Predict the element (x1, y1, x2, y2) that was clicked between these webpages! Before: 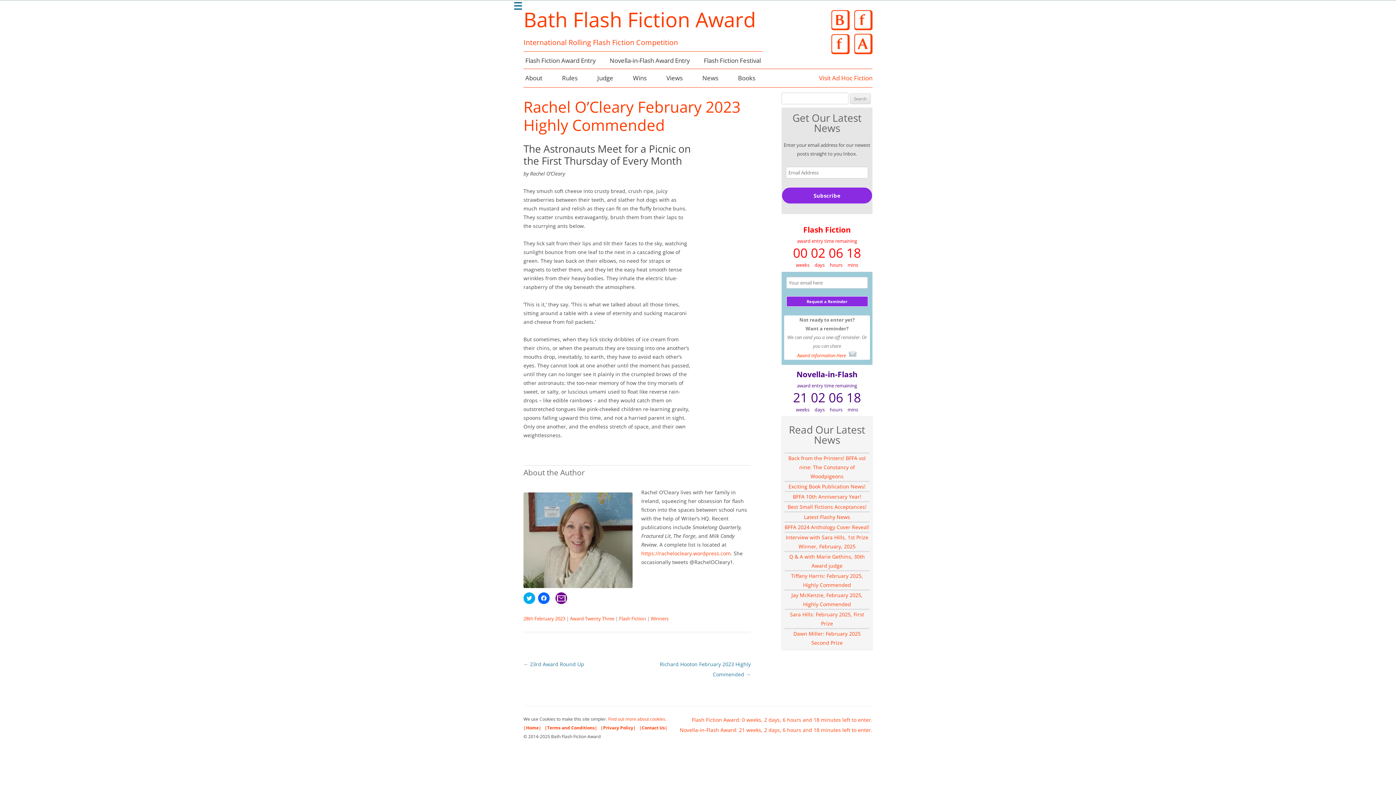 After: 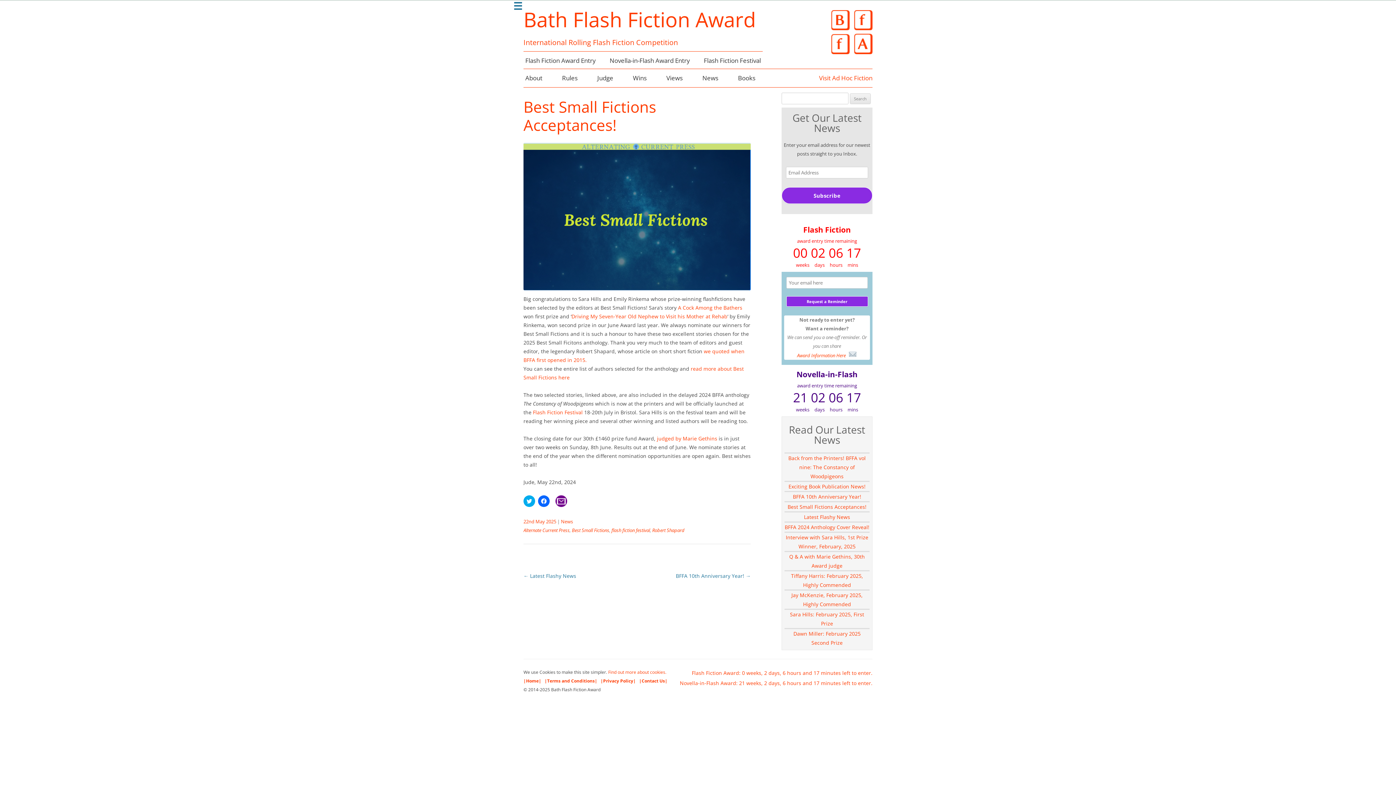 Action: bbox: (787, 503, 866, 510) label: Best Small Fictions Acceptances!